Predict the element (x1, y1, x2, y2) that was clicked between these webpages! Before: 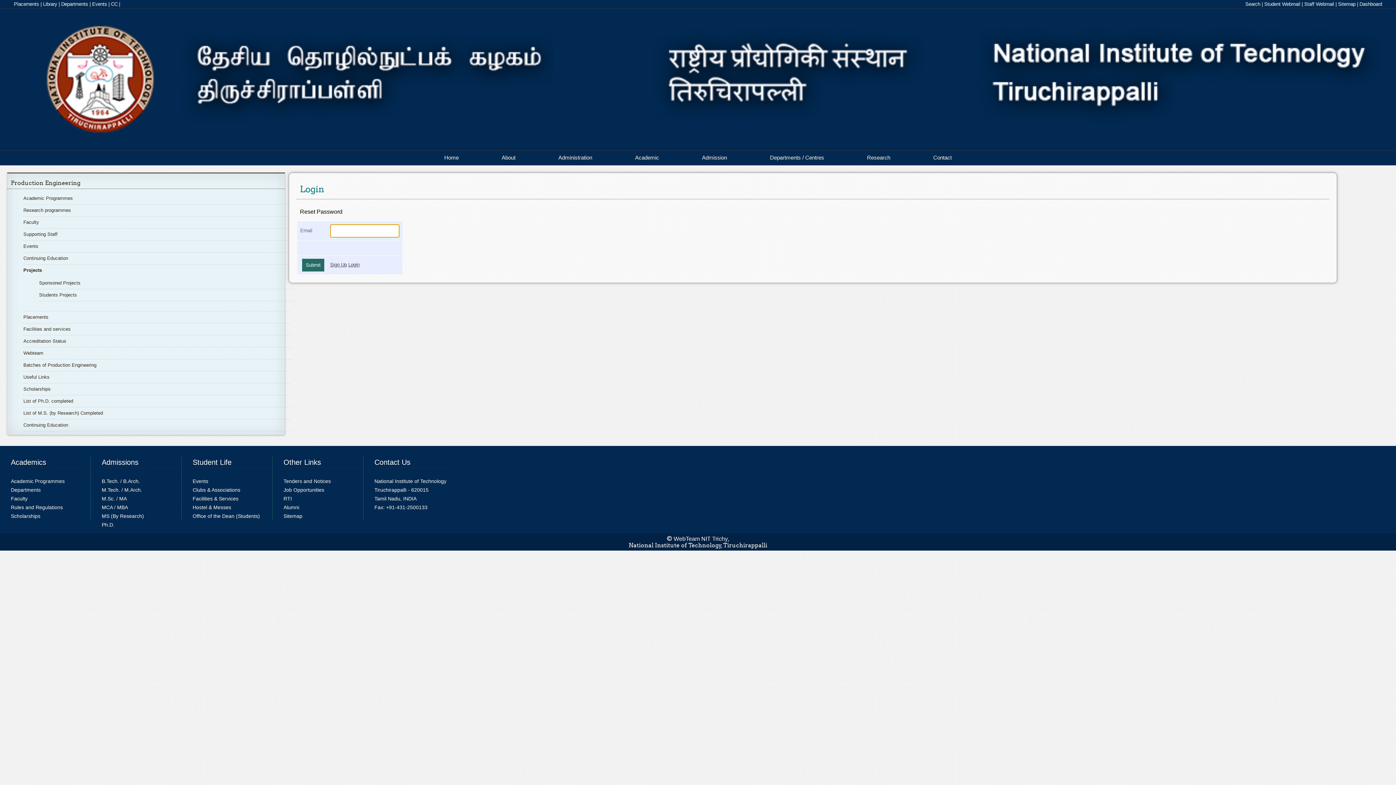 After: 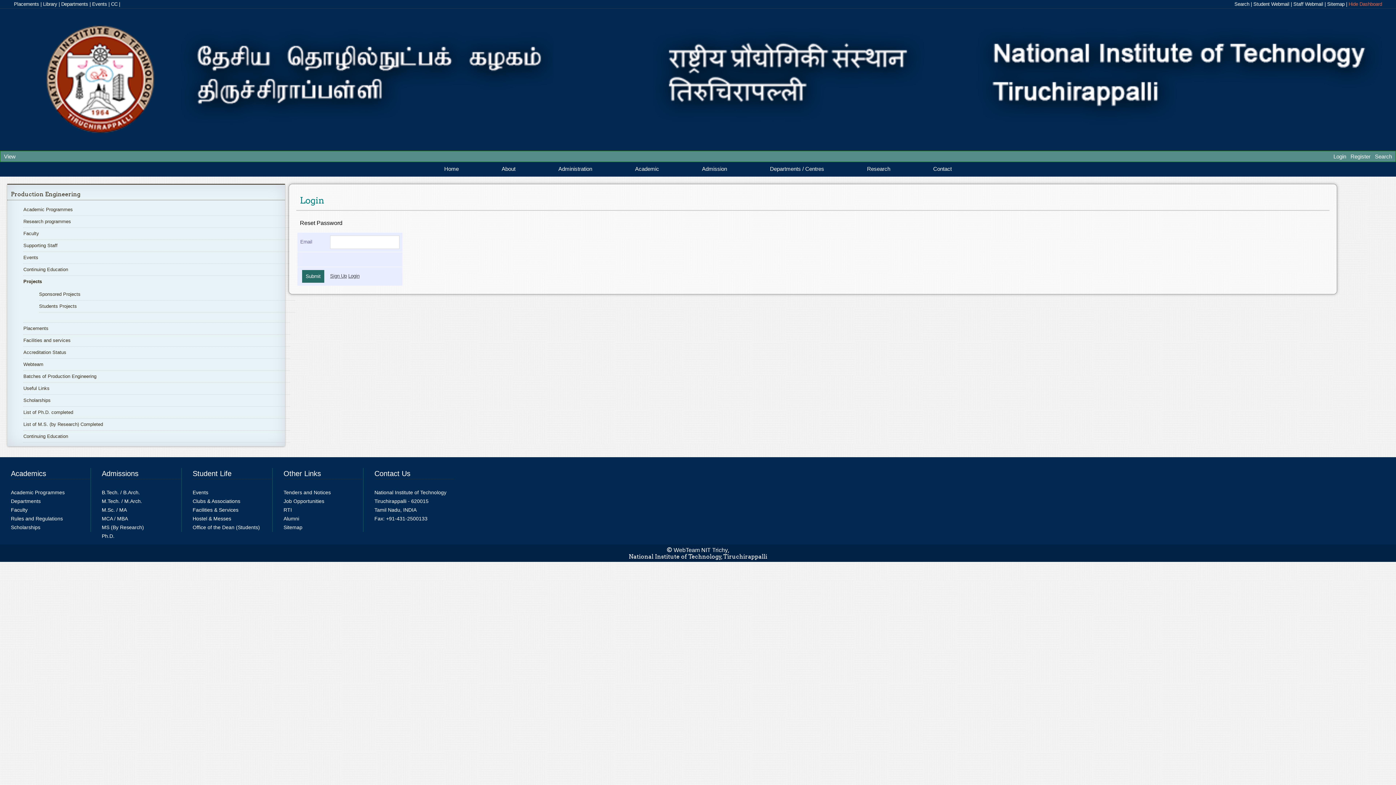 Action: label: Dashboard bbox: (1359, 1, 1382, 6)